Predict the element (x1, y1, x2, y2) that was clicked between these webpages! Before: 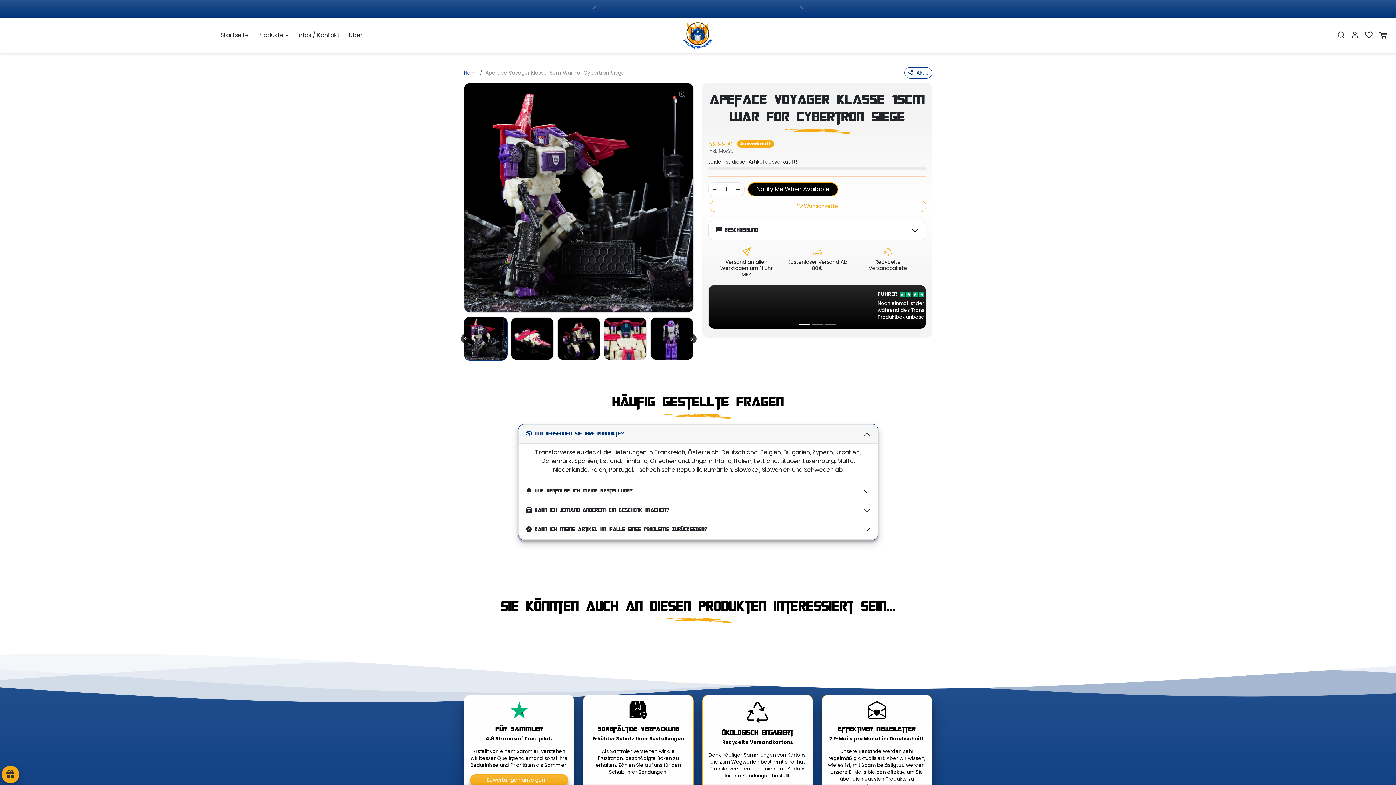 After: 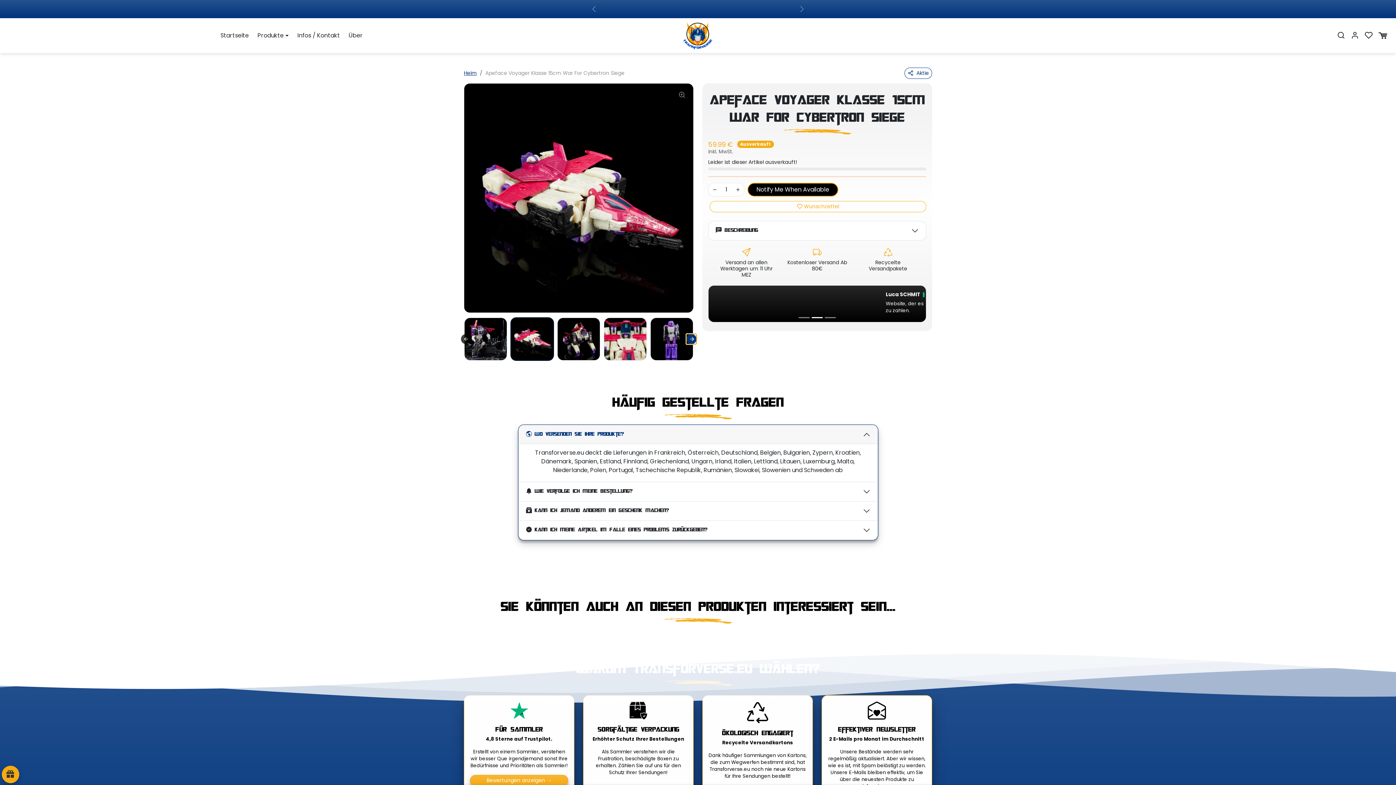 Action: bbox: (686, 333, 696, 343) label: Next slide